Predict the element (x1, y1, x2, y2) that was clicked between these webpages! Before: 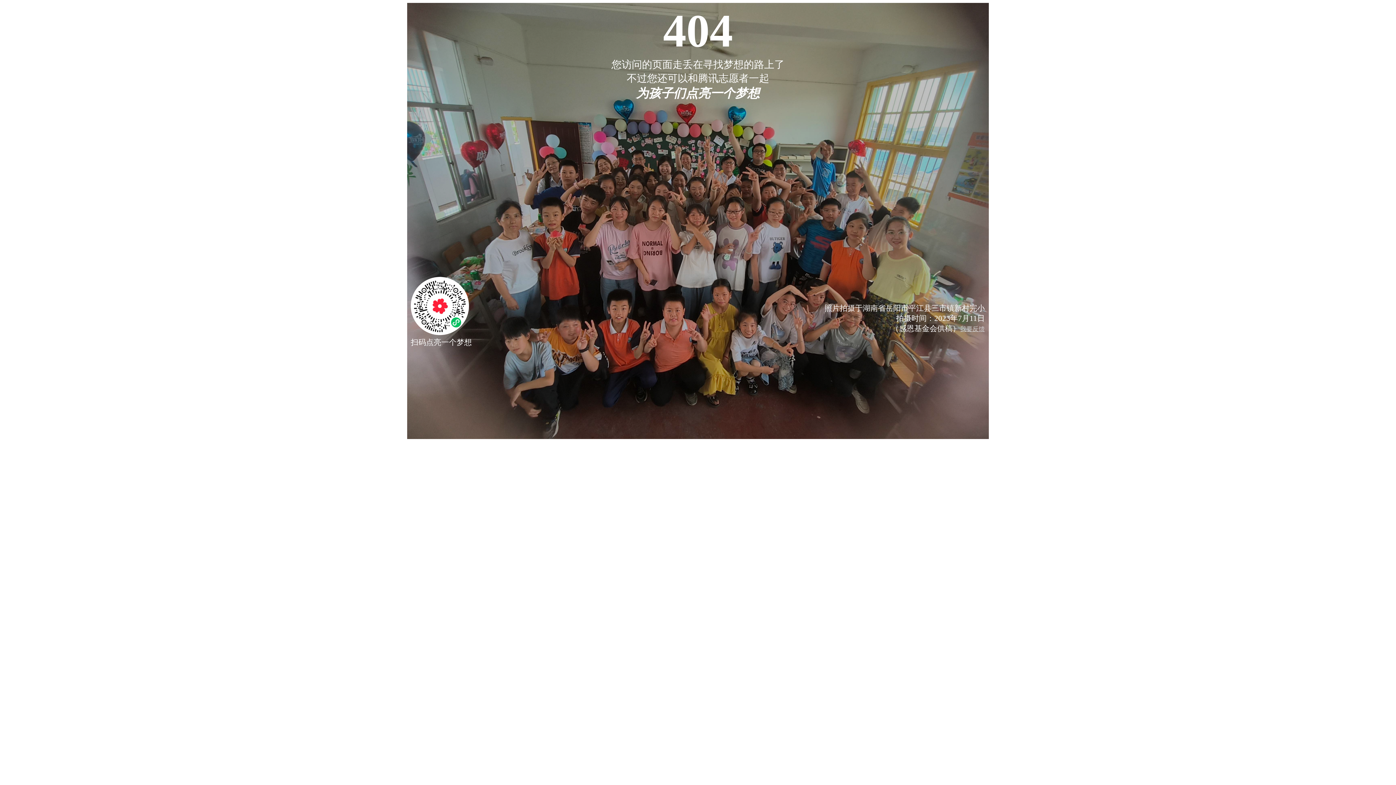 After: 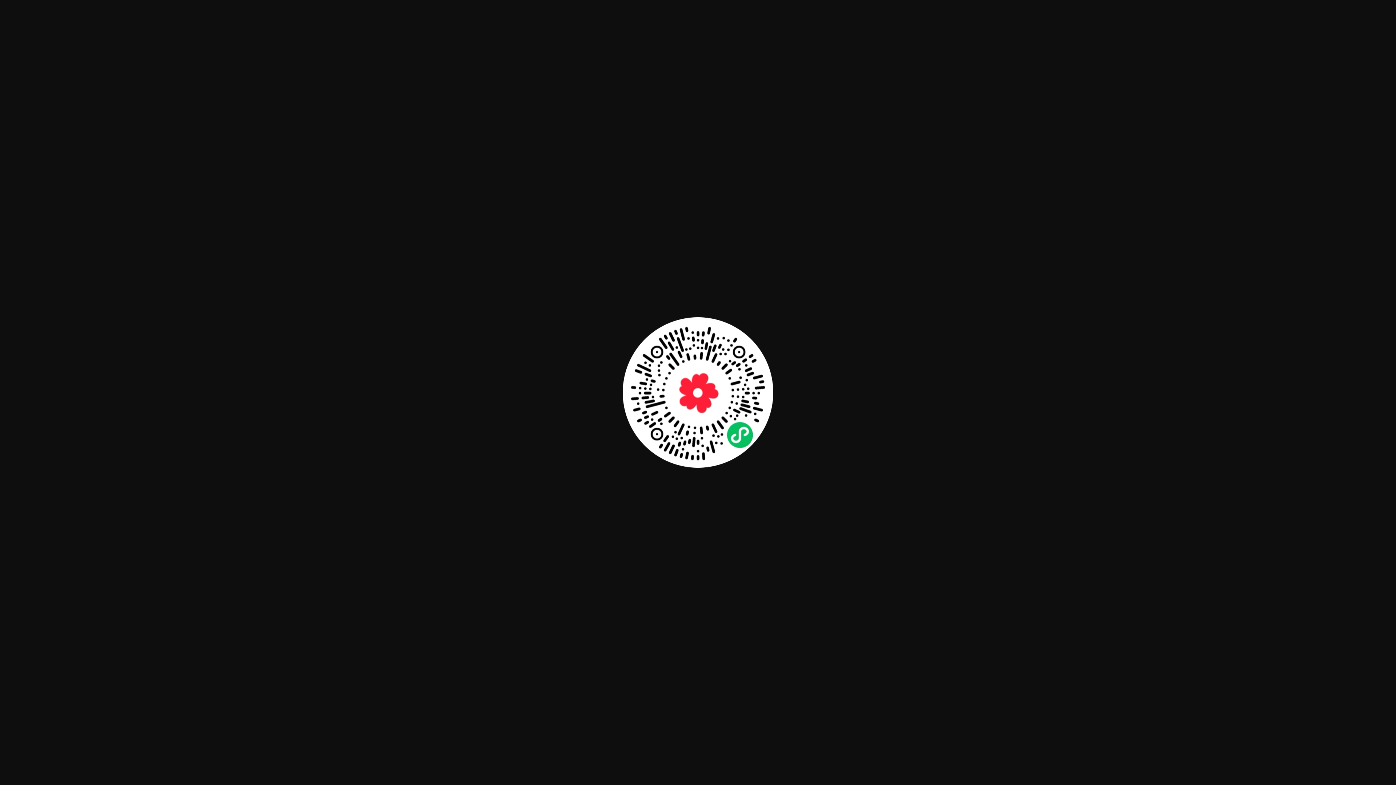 Action: bbox: (410, 328, 469, 337)